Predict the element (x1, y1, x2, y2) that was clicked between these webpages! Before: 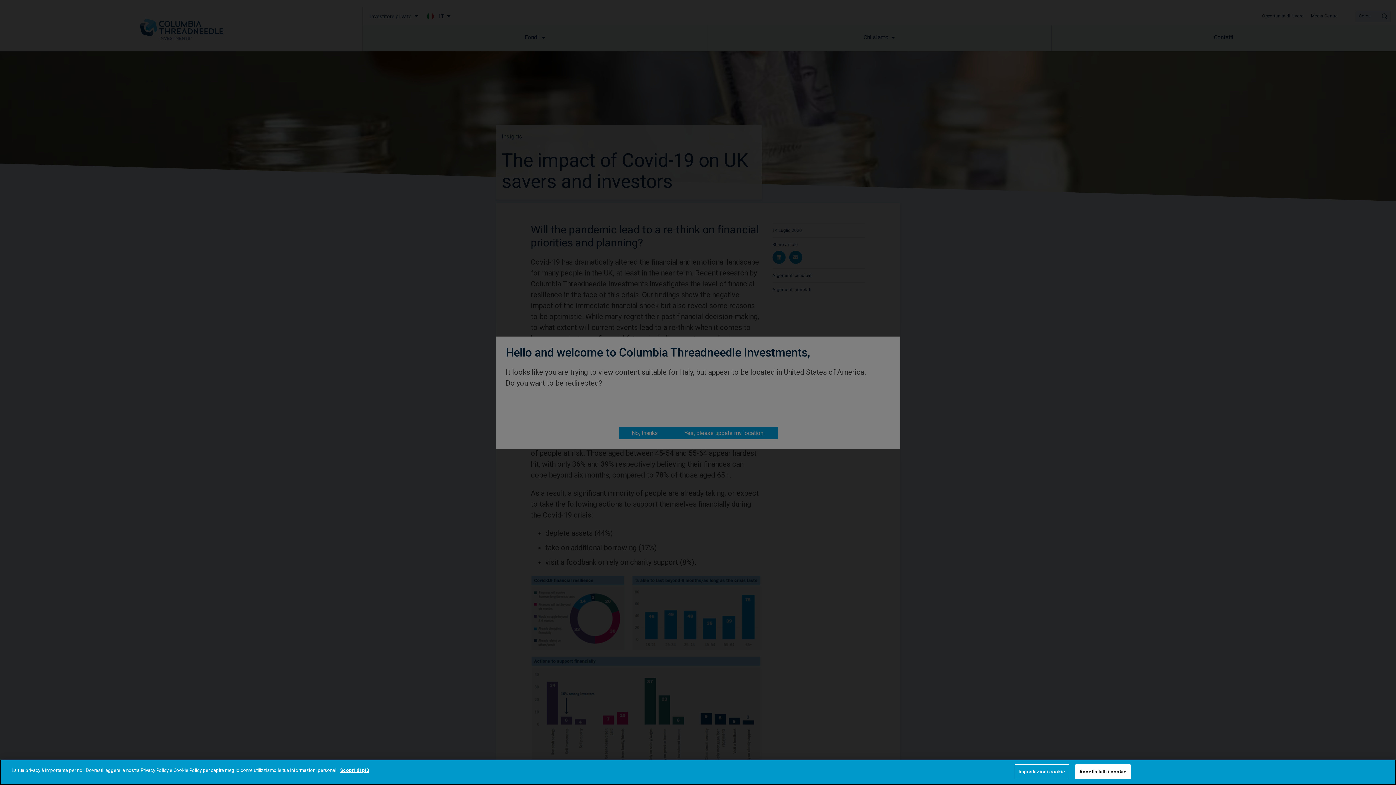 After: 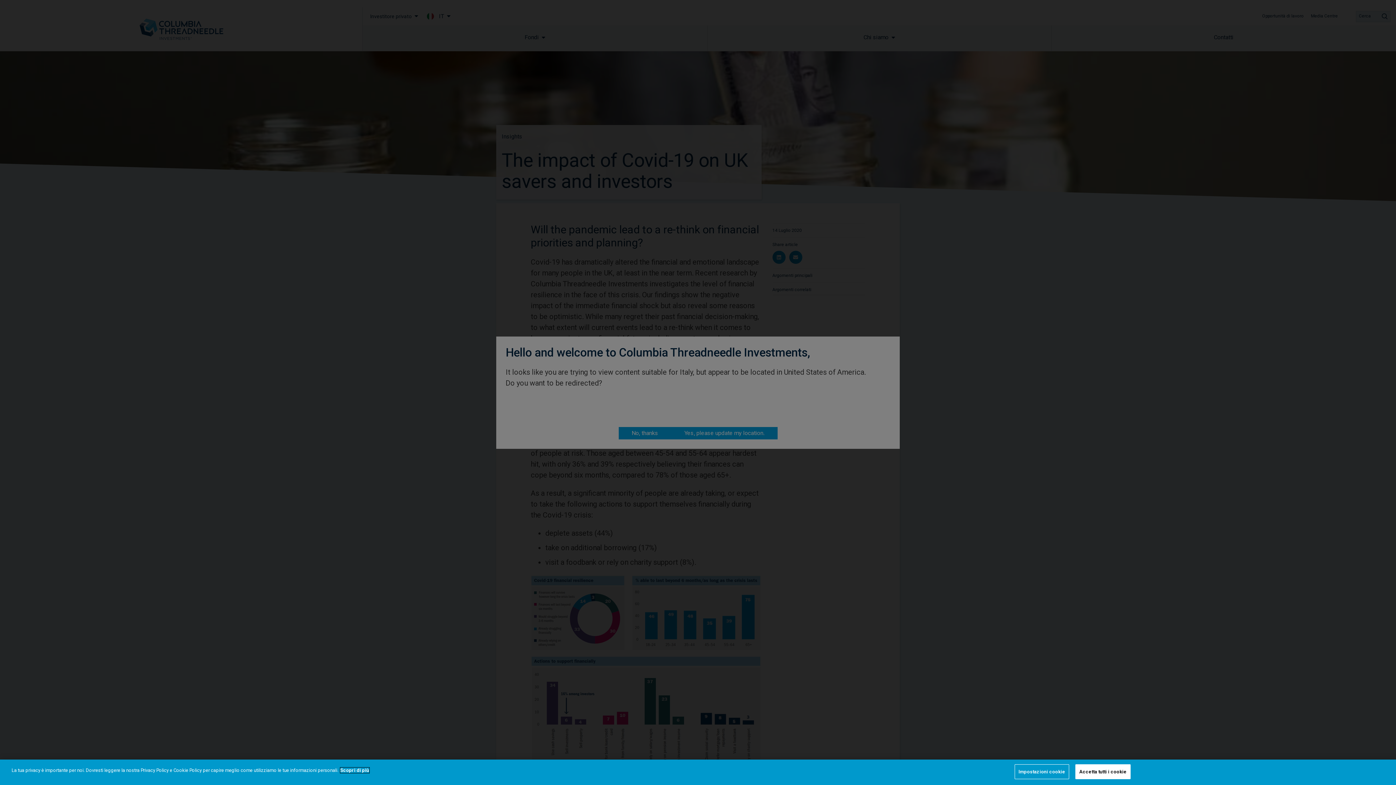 Action: bbox: (340, 768, 369, 773) label: Maggiori informazioni sulla tua privacy